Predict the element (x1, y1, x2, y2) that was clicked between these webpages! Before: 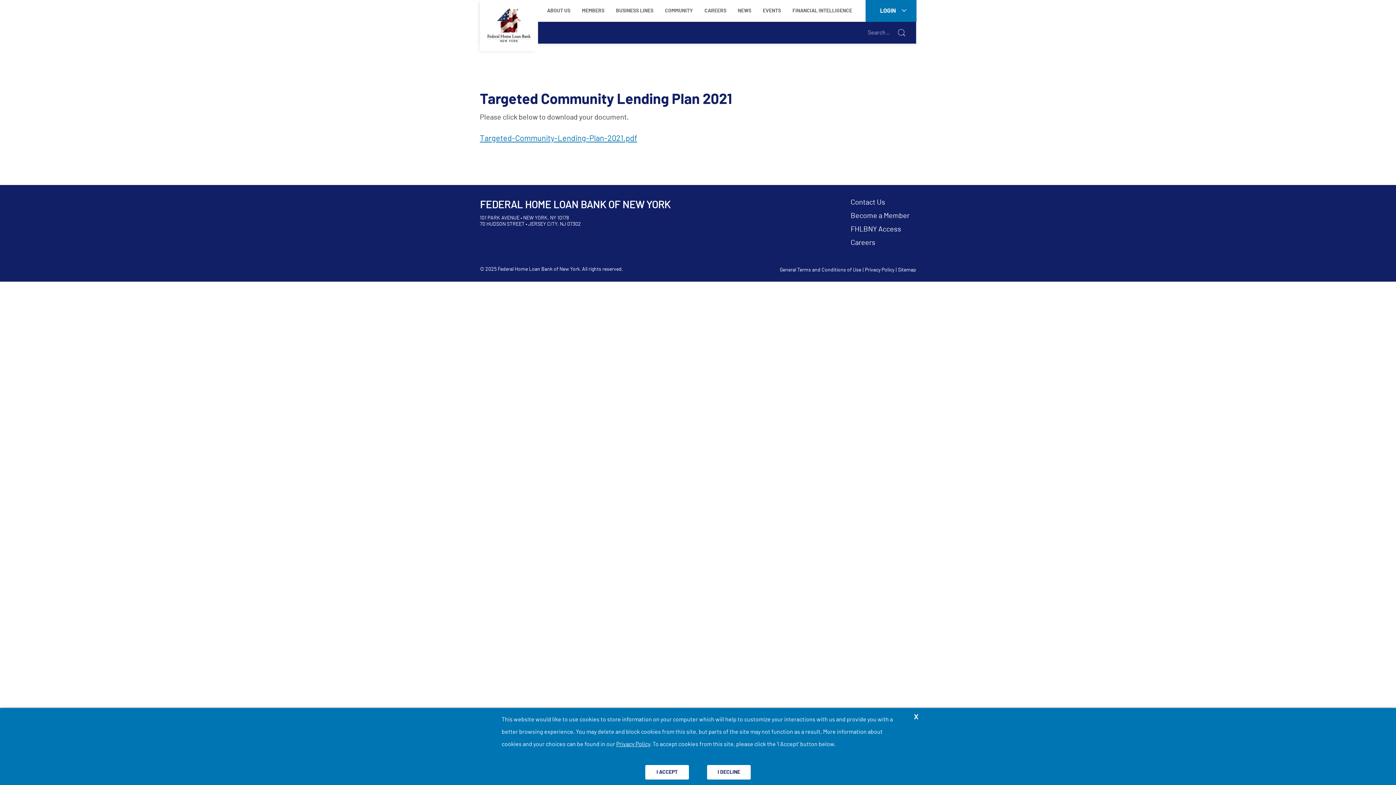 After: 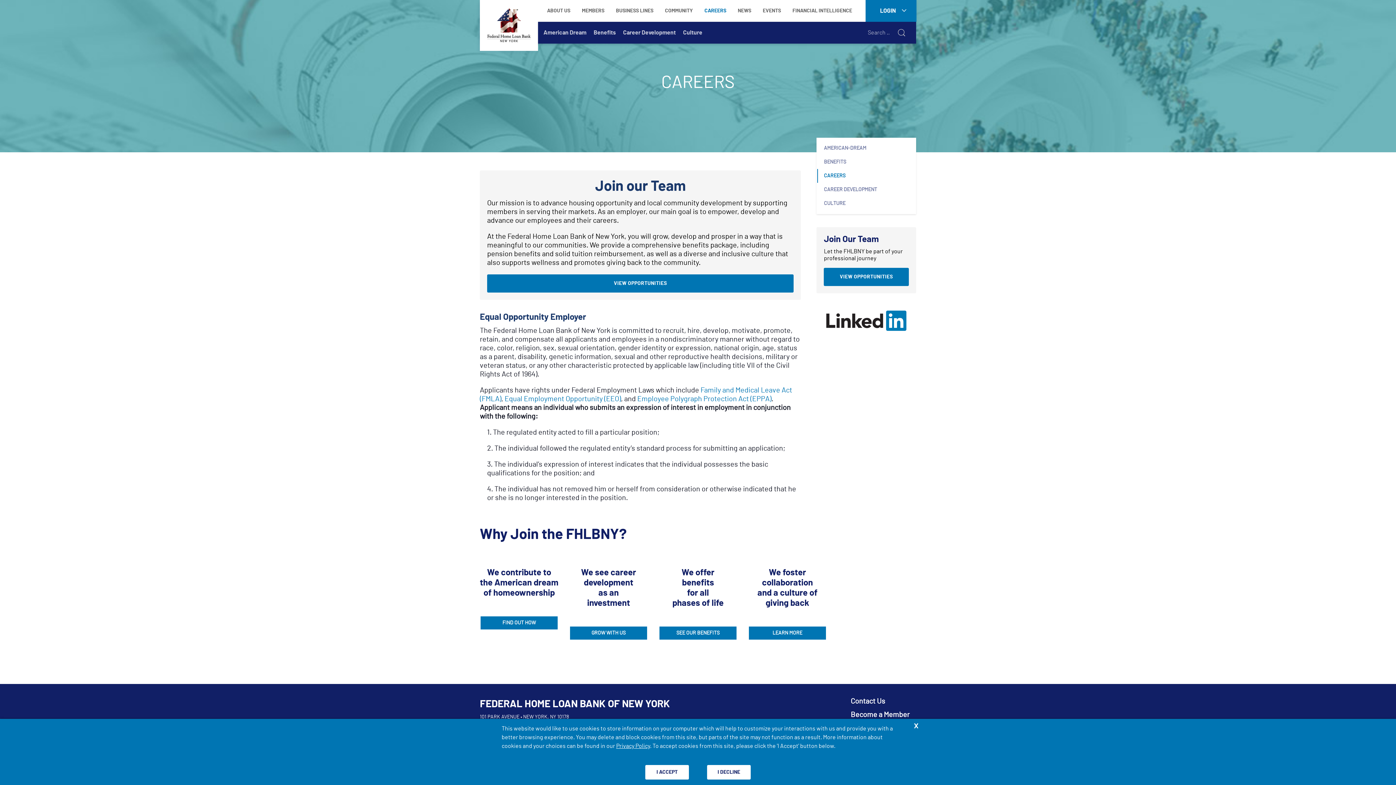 Action: label: CAREERS bbox: (698, 0, 732, 21)